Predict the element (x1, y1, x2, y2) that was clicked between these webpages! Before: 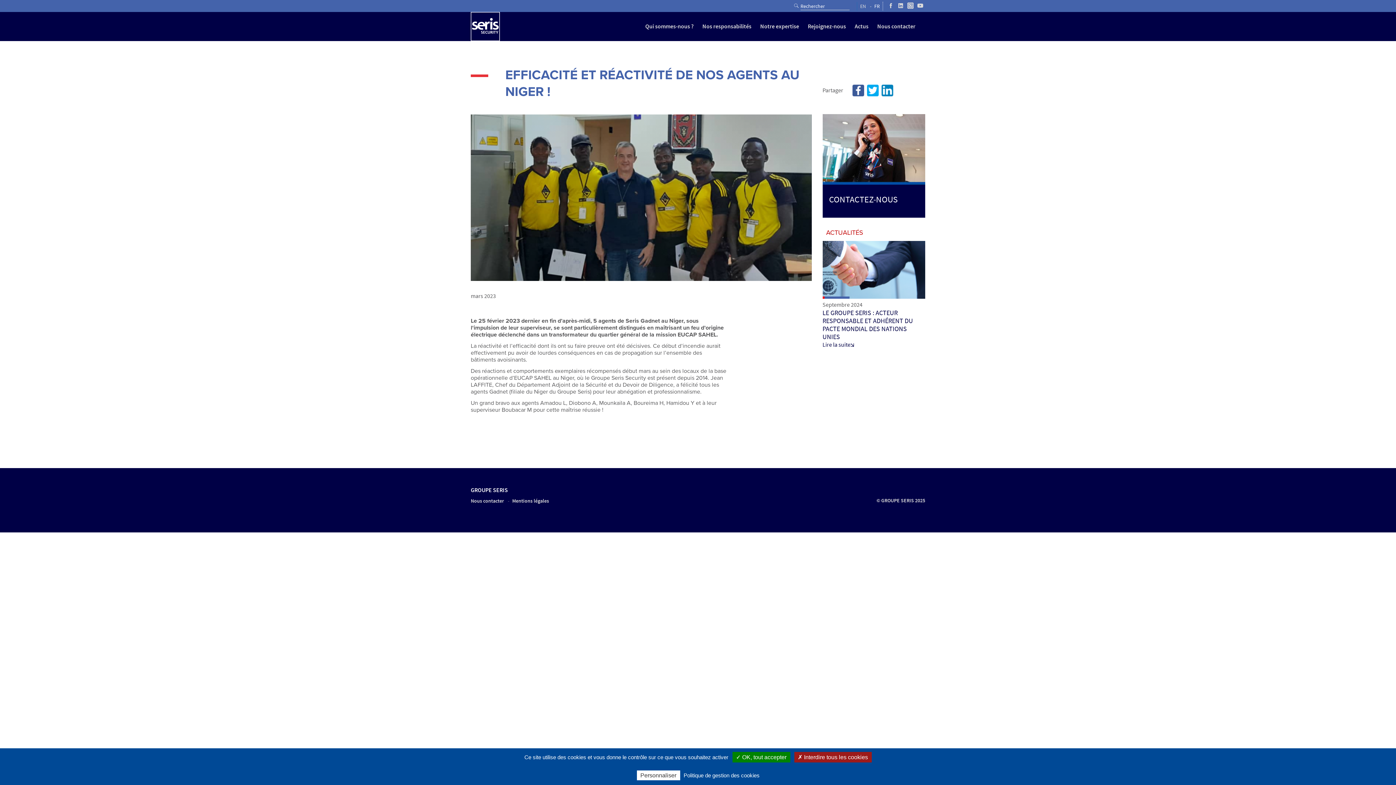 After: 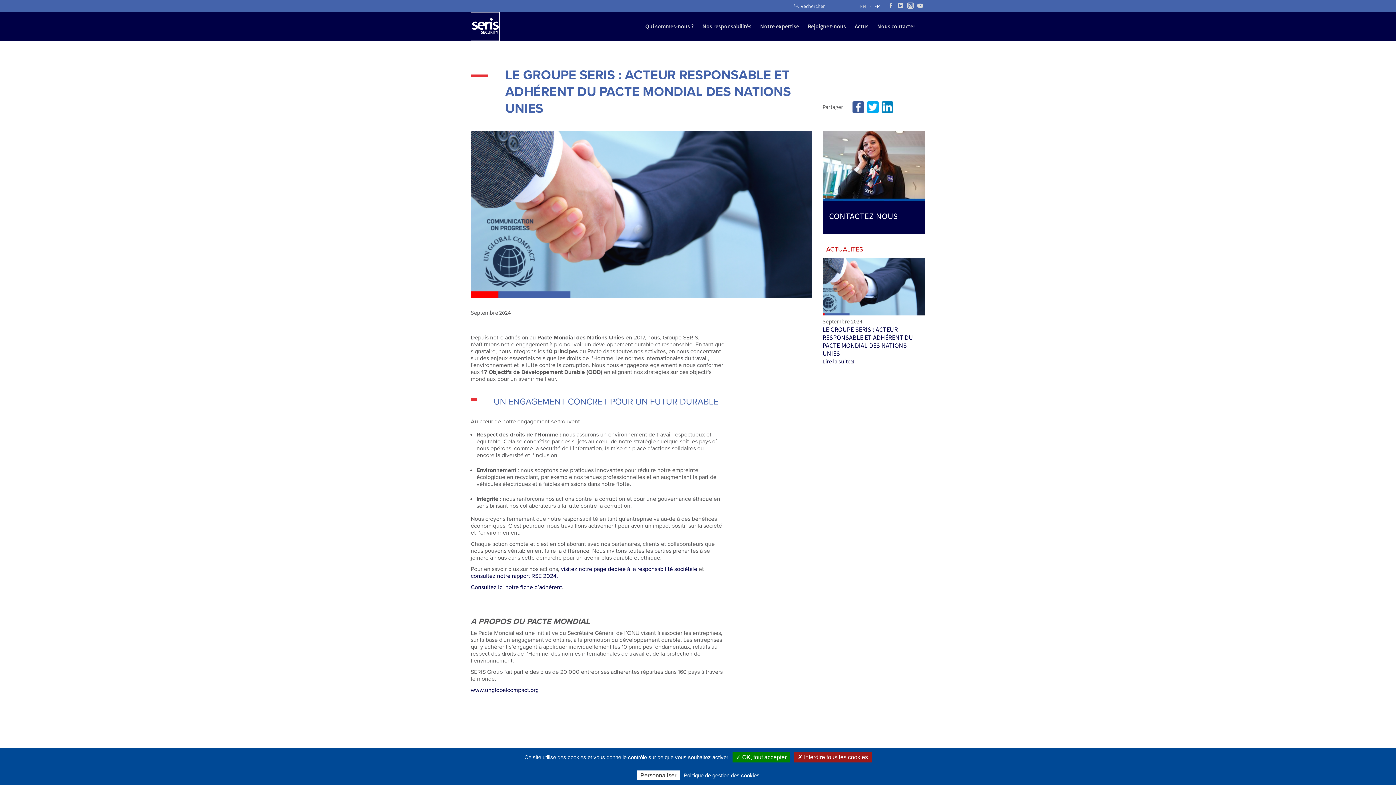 Action: bbox: (822, 241, 925, 349) label: Septembre 2024
LE GROUPE SERIS : ACTEUR RESPONSABLE ET ADHÉRENT DU PACTE MONDIAL DES NATIONS UNIES

Lire la suite